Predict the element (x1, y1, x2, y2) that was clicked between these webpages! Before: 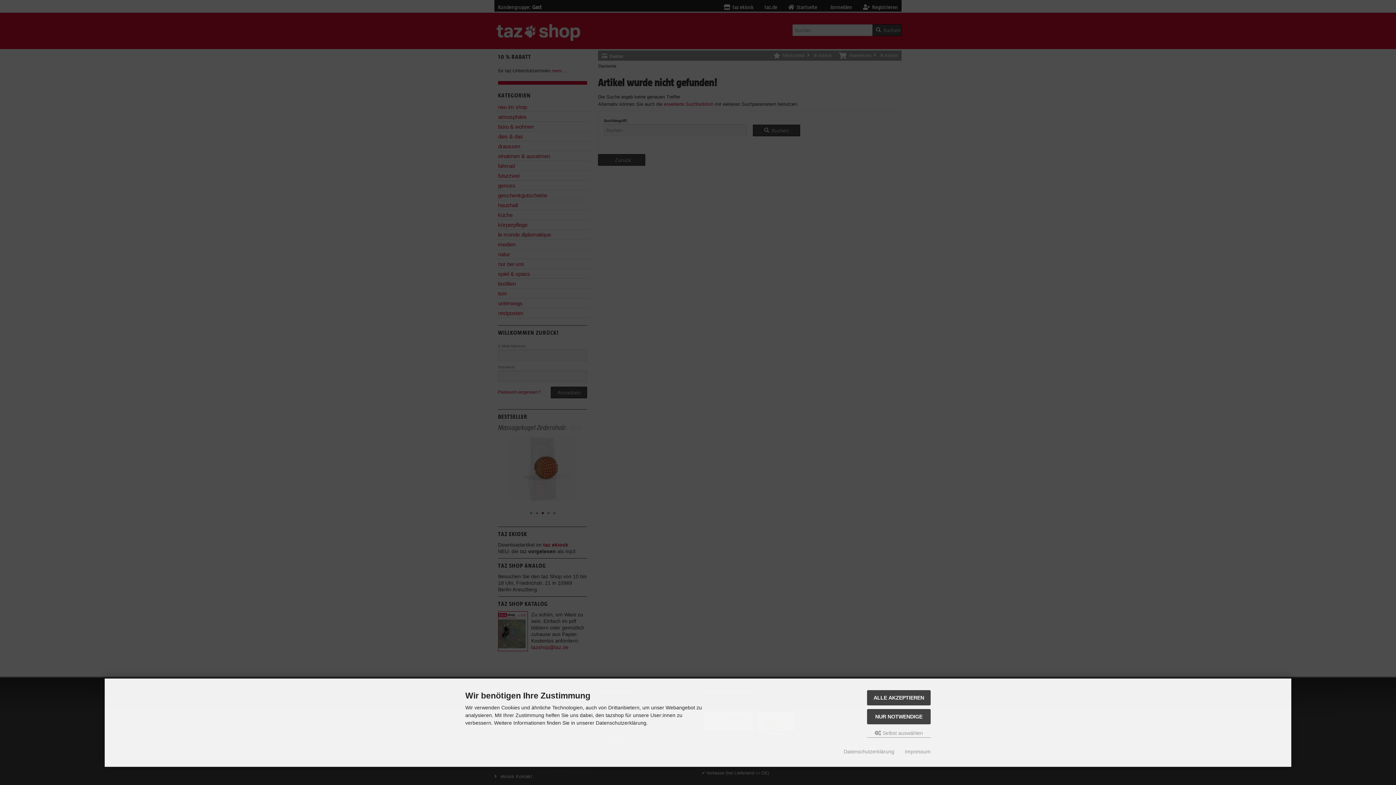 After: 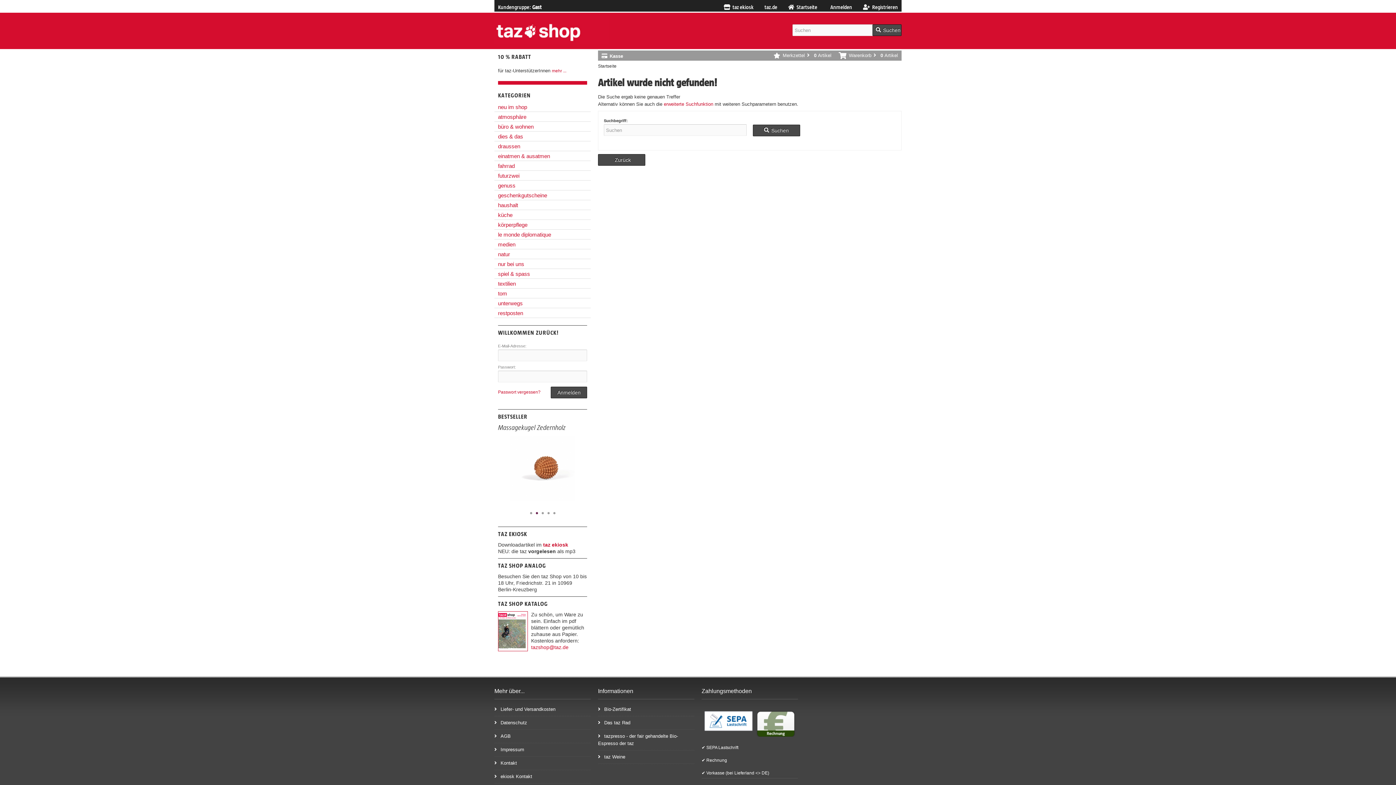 Action: label: NUR NOTWENDIGE bbox: (867, 709, 930, 724)